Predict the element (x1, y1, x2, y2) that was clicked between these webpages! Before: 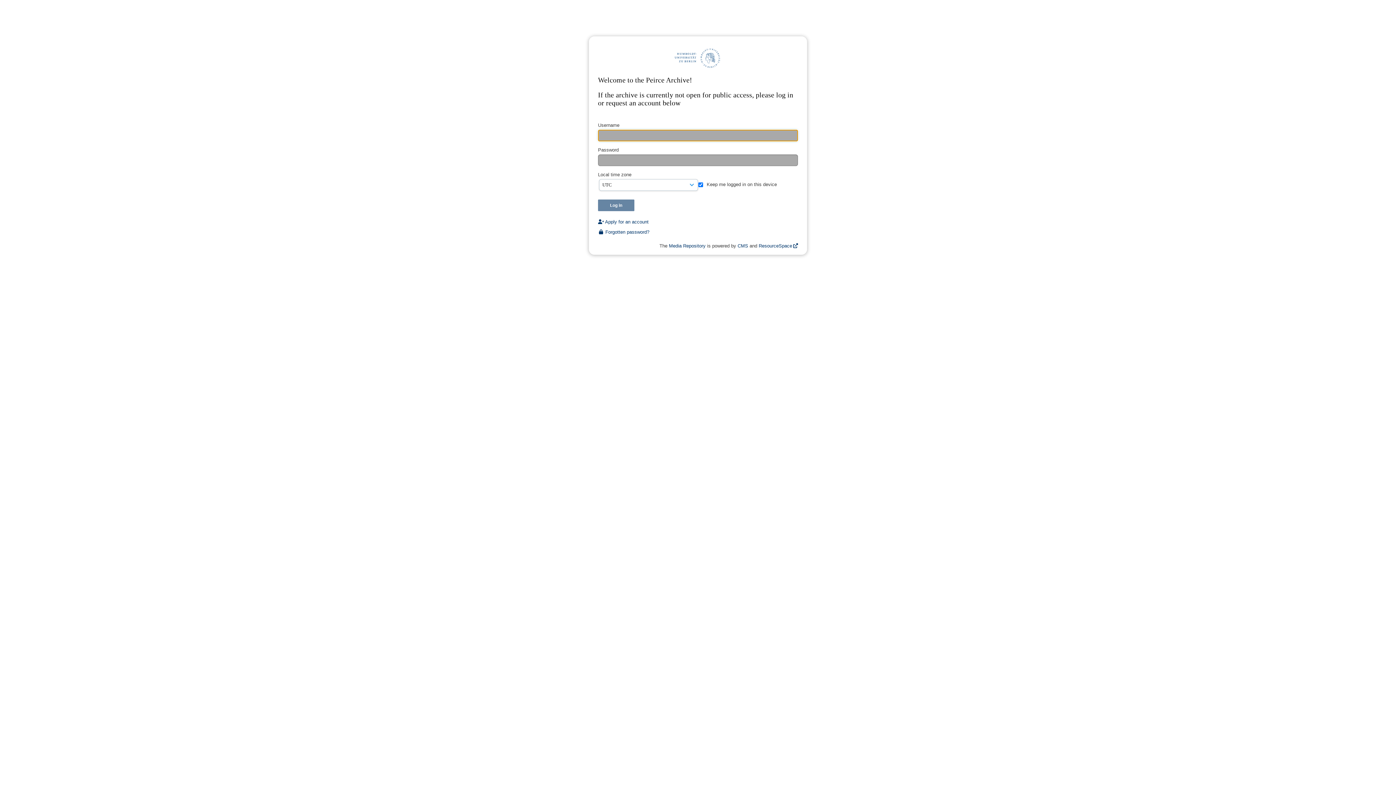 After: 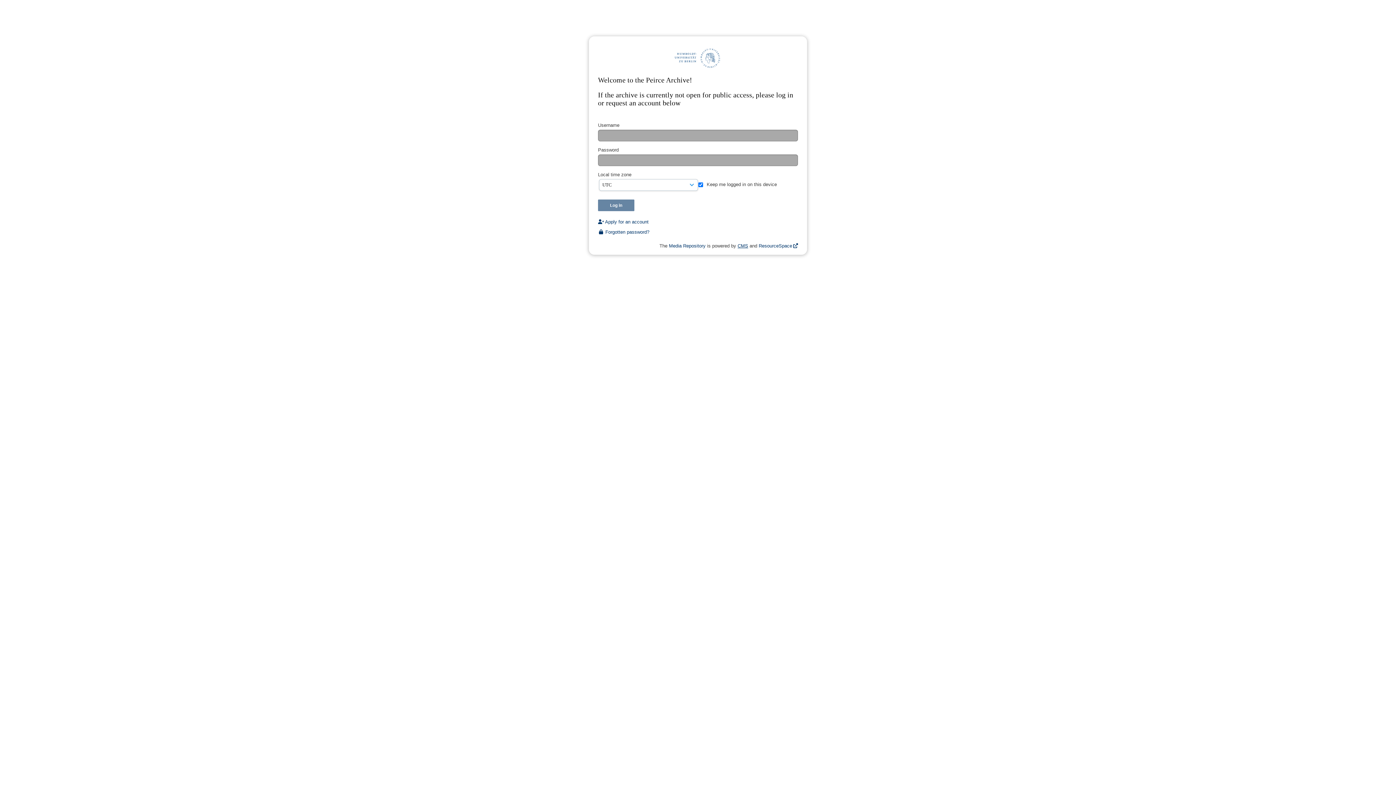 Action: label: CMS bbox: (737, 243, 748, 248)